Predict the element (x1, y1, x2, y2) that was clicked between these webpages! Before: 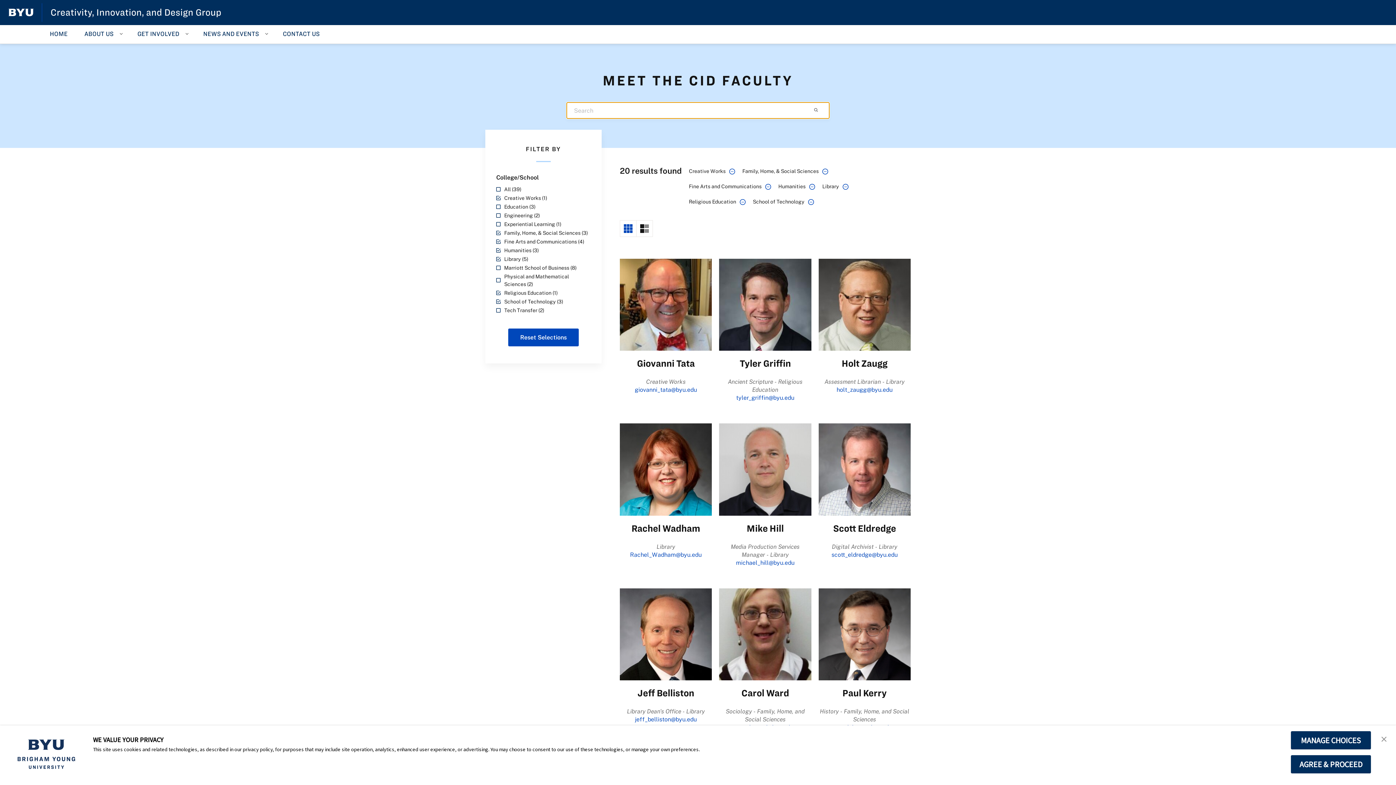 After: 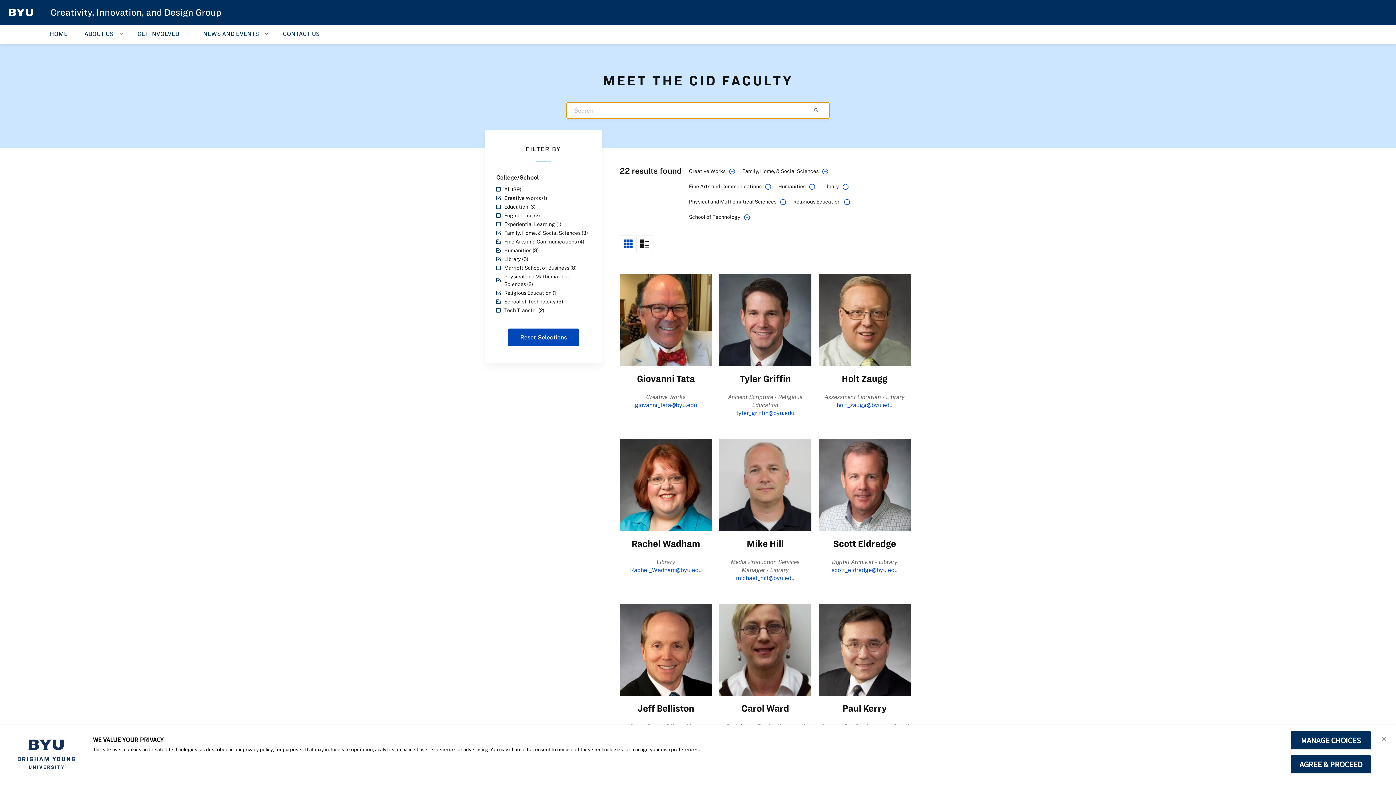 Action: bbox: (496, 272, 590, 288) label: Physical and Mathematical Sciences (2)